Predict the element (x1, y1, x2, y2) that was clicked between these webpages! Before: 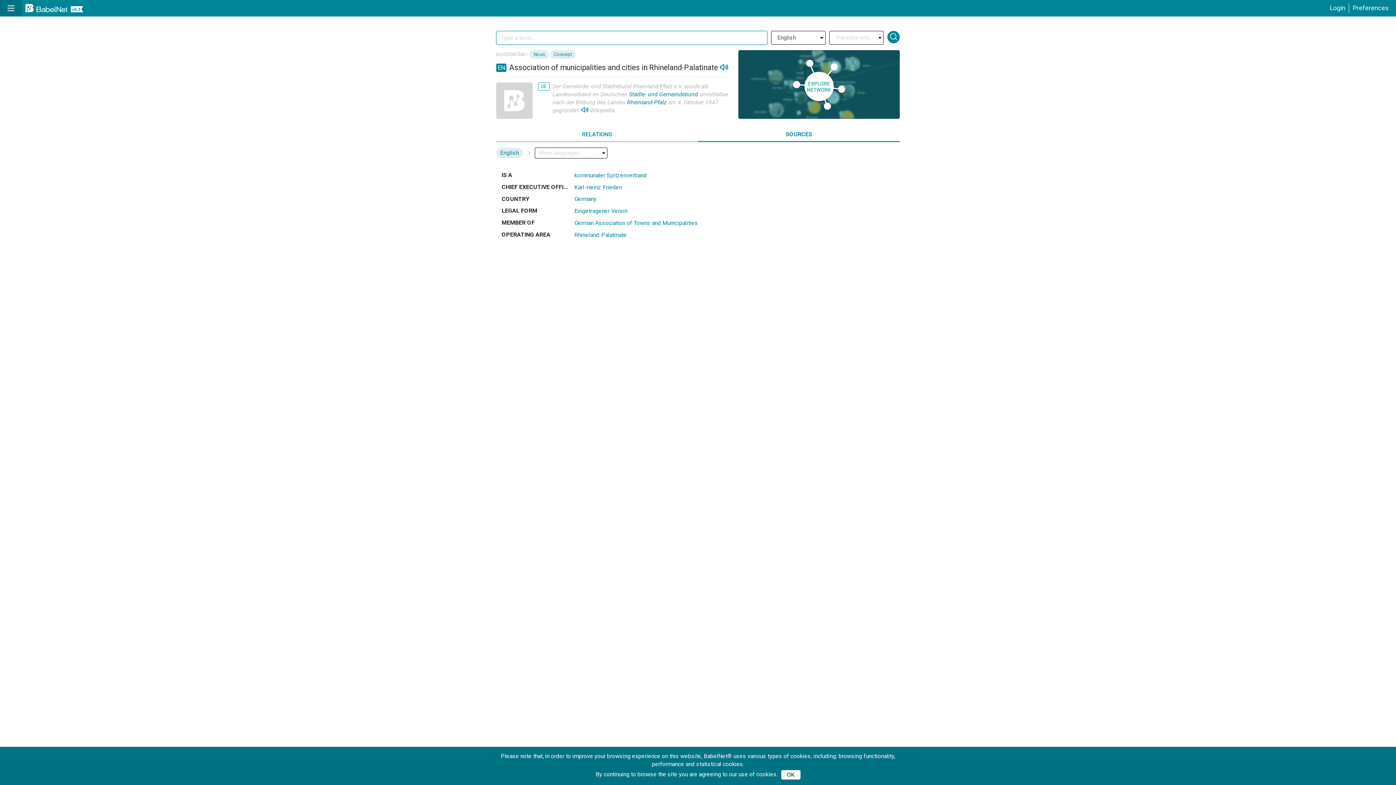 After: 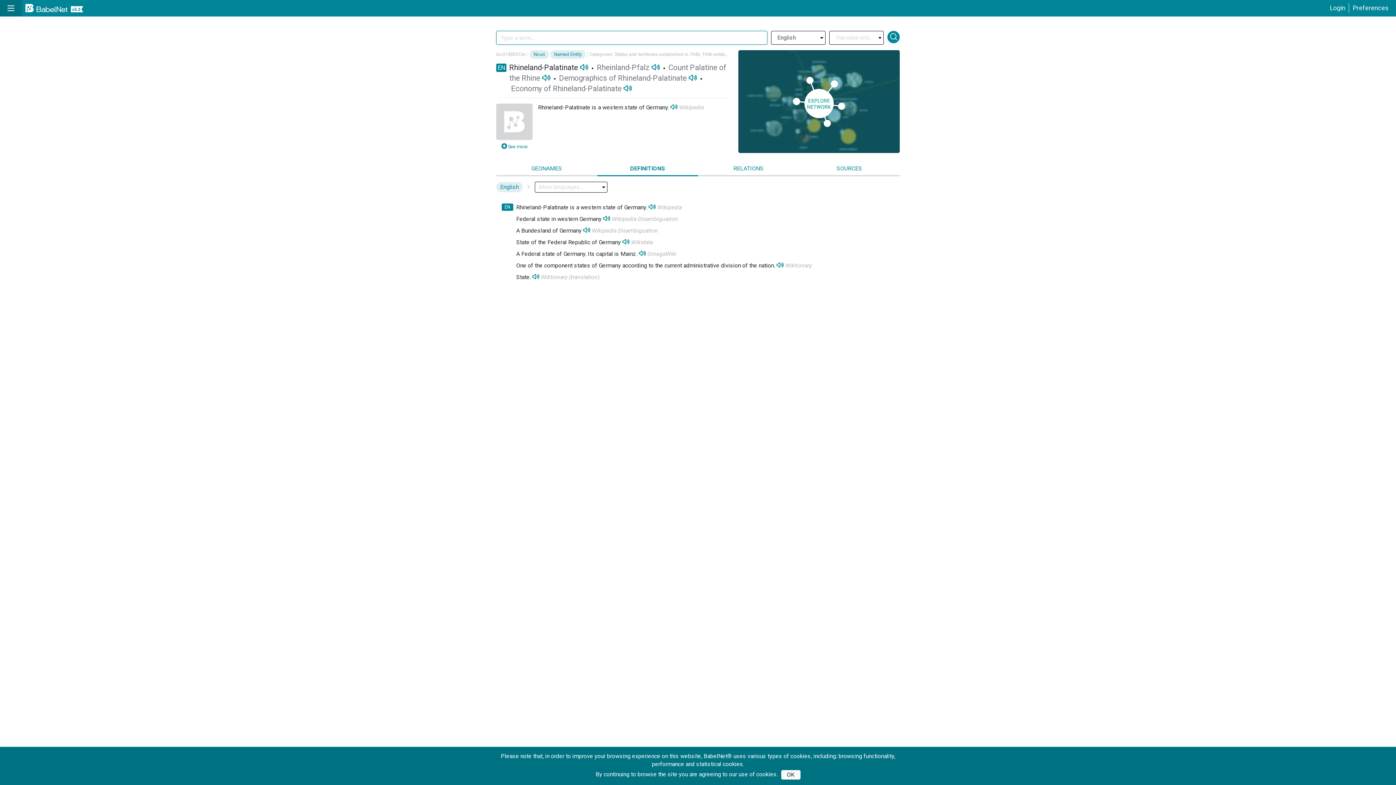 Action: bbox: (574, 230, 626, 239) label: Rhineland-Palatinate